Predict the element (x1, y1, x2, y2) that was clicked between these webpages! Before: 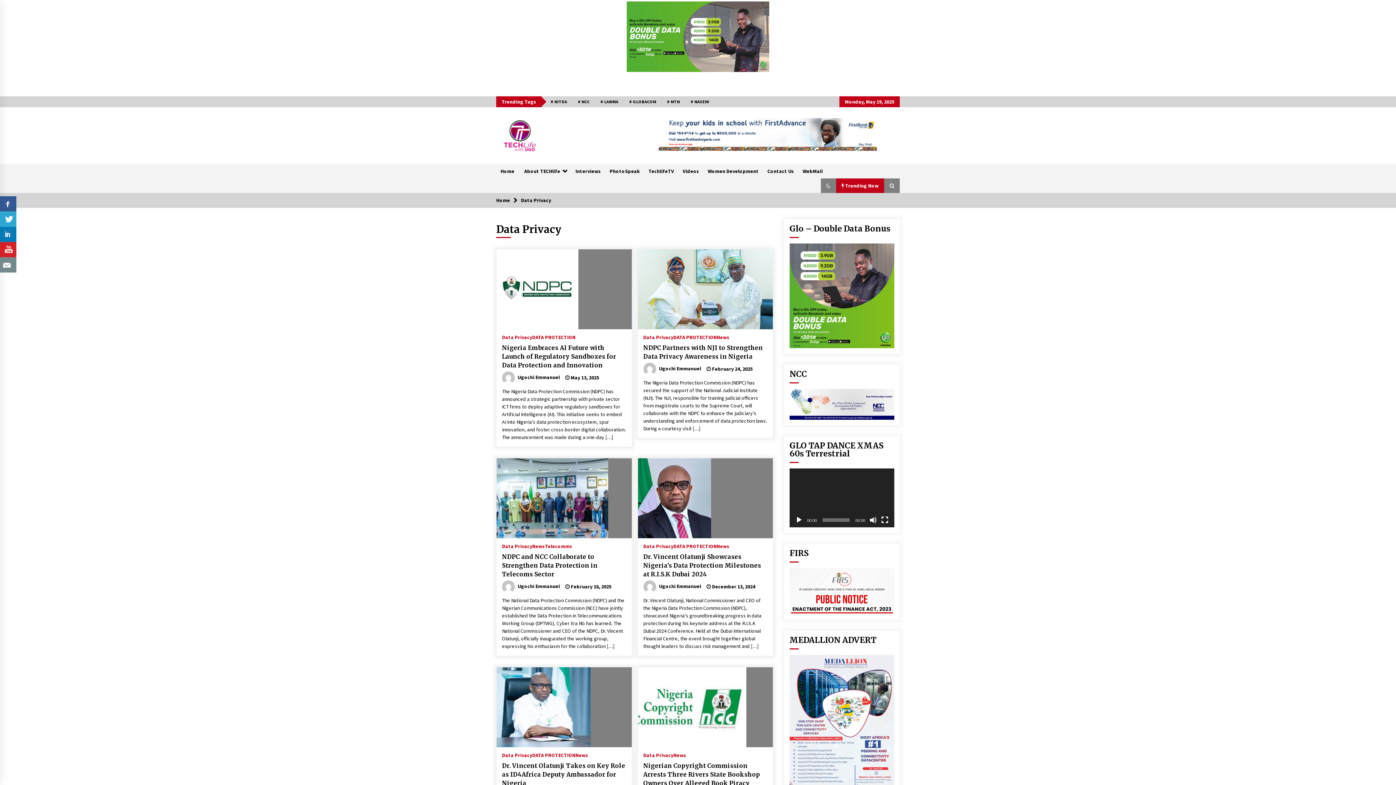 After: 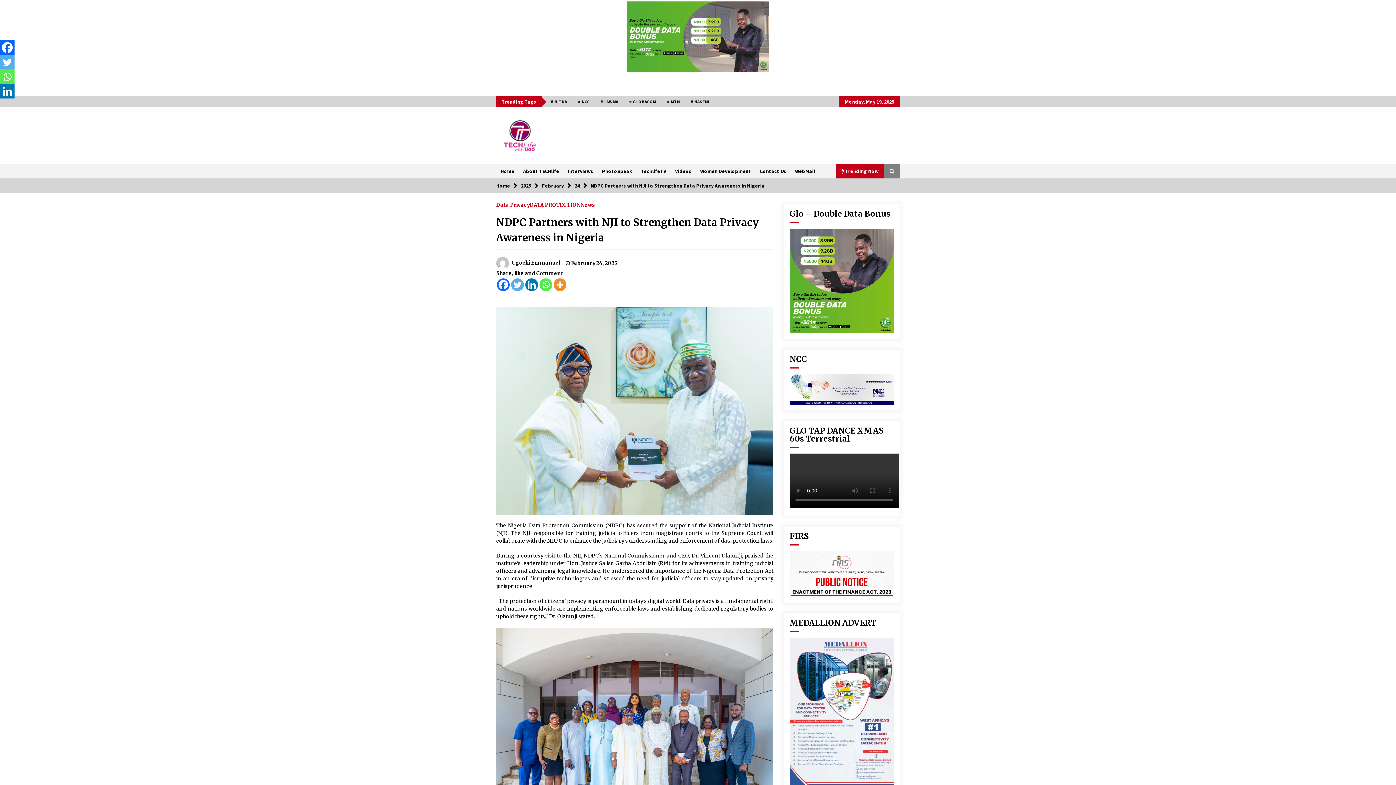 Action: bbox: (638, 285, 773, 292)